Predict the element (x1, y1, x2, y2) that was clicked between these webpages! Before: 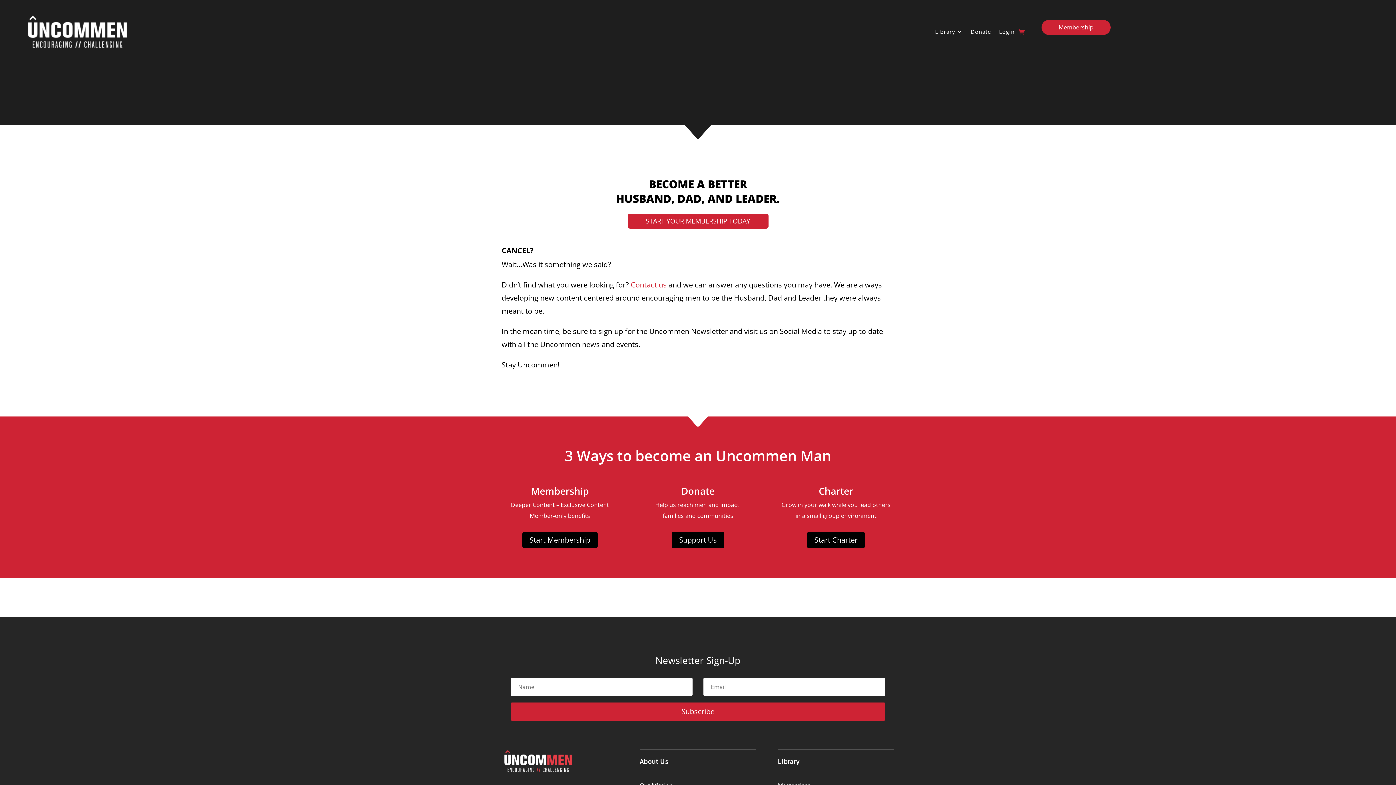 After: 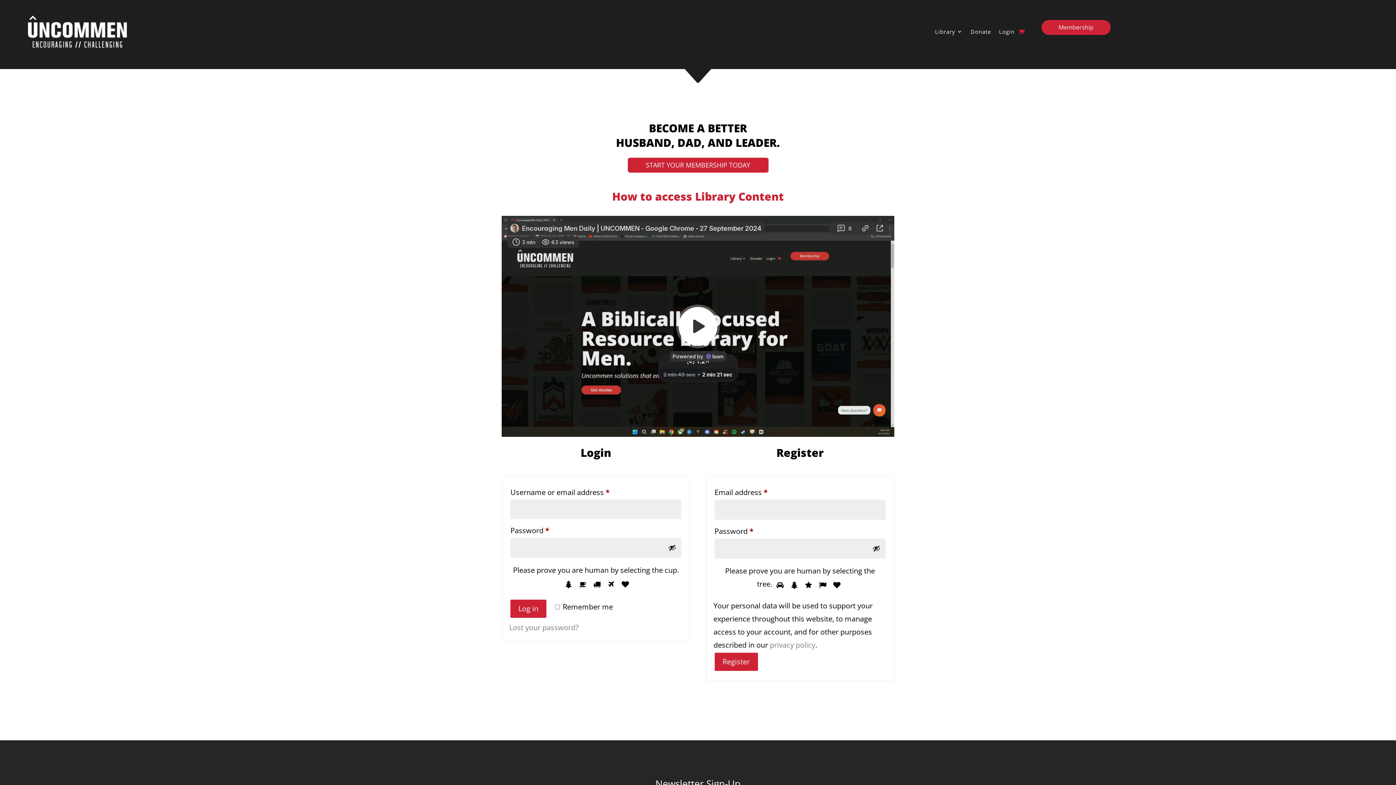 Action: label: Login bbox: (999, 14, 1014, 48)